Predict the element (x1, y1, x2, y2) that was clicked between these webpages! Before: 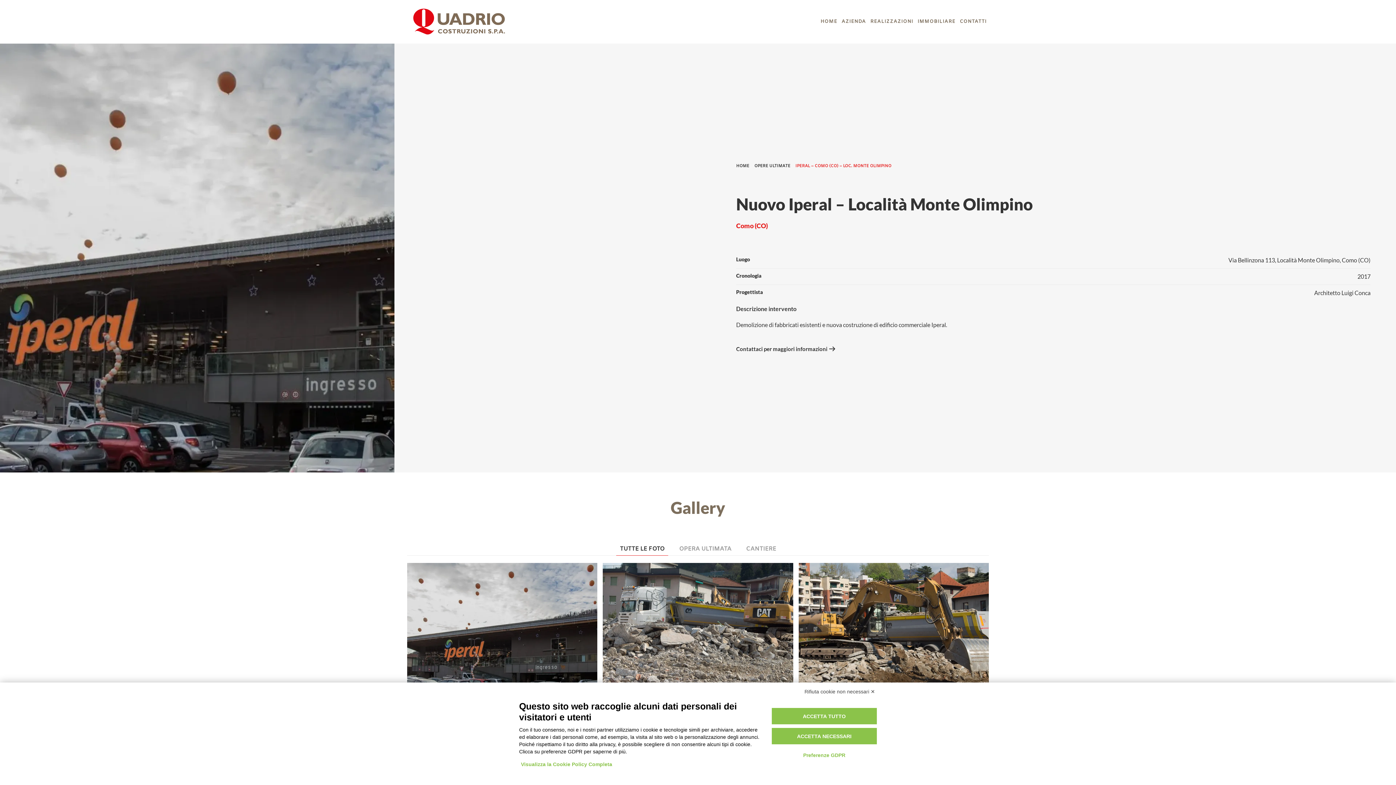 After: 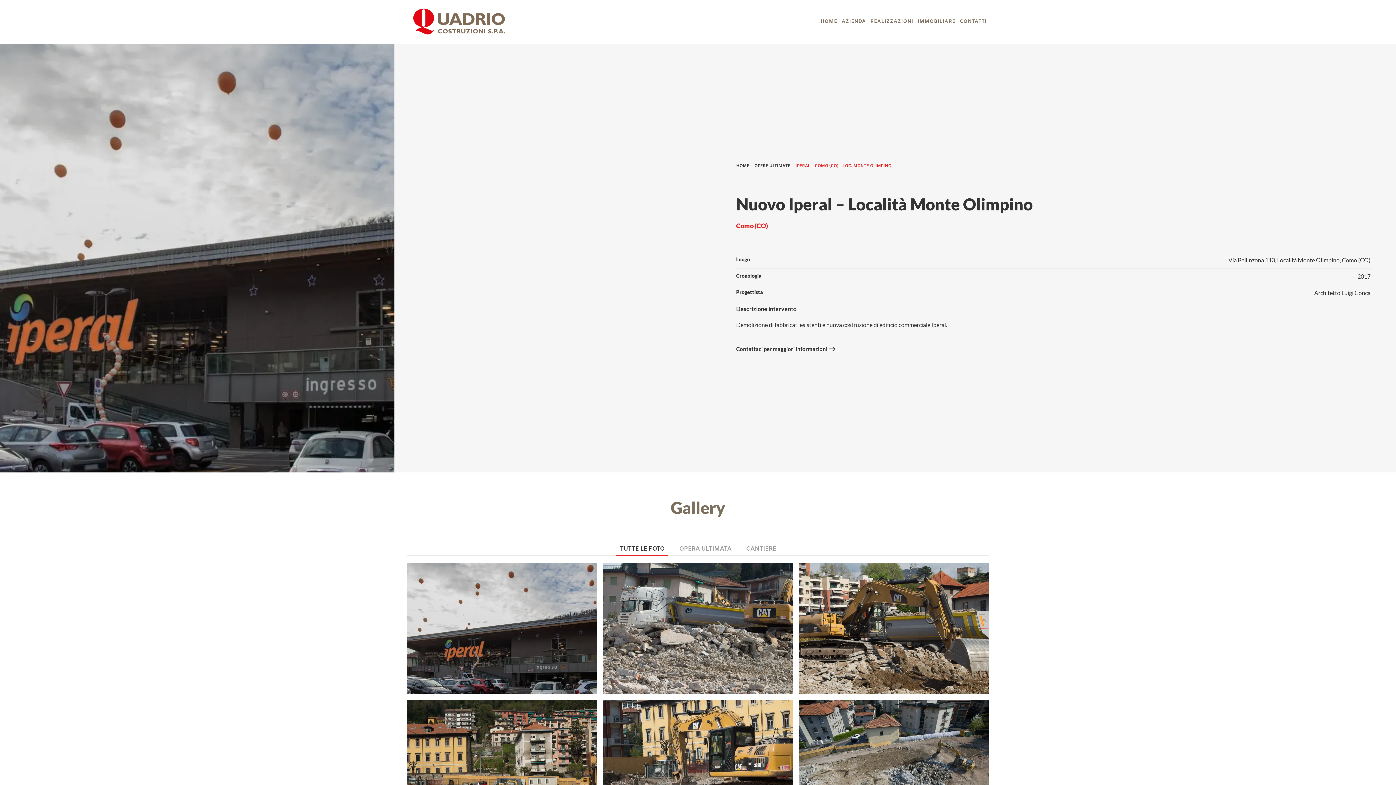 Action: bbox: (771, 708, 877, 724) label: ACCETTA TUTTO